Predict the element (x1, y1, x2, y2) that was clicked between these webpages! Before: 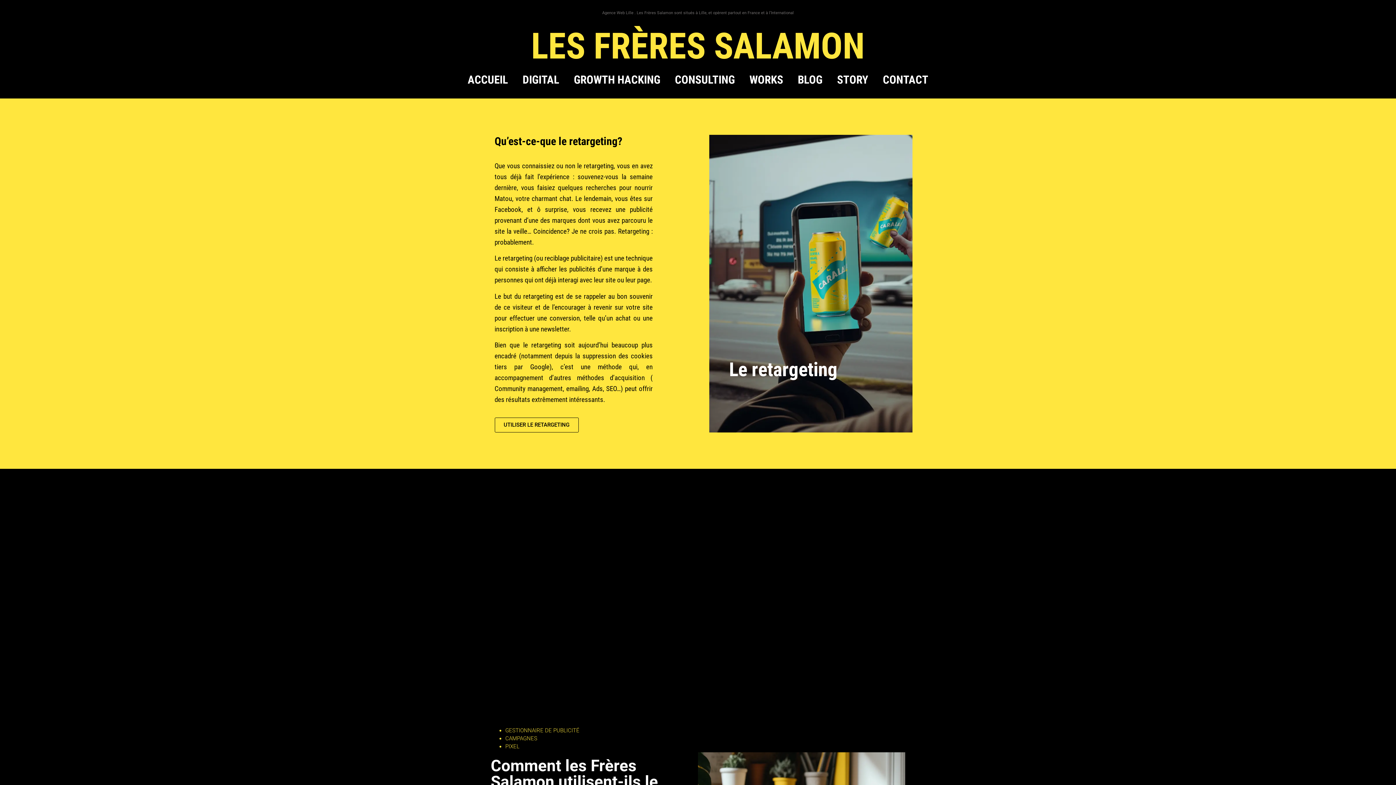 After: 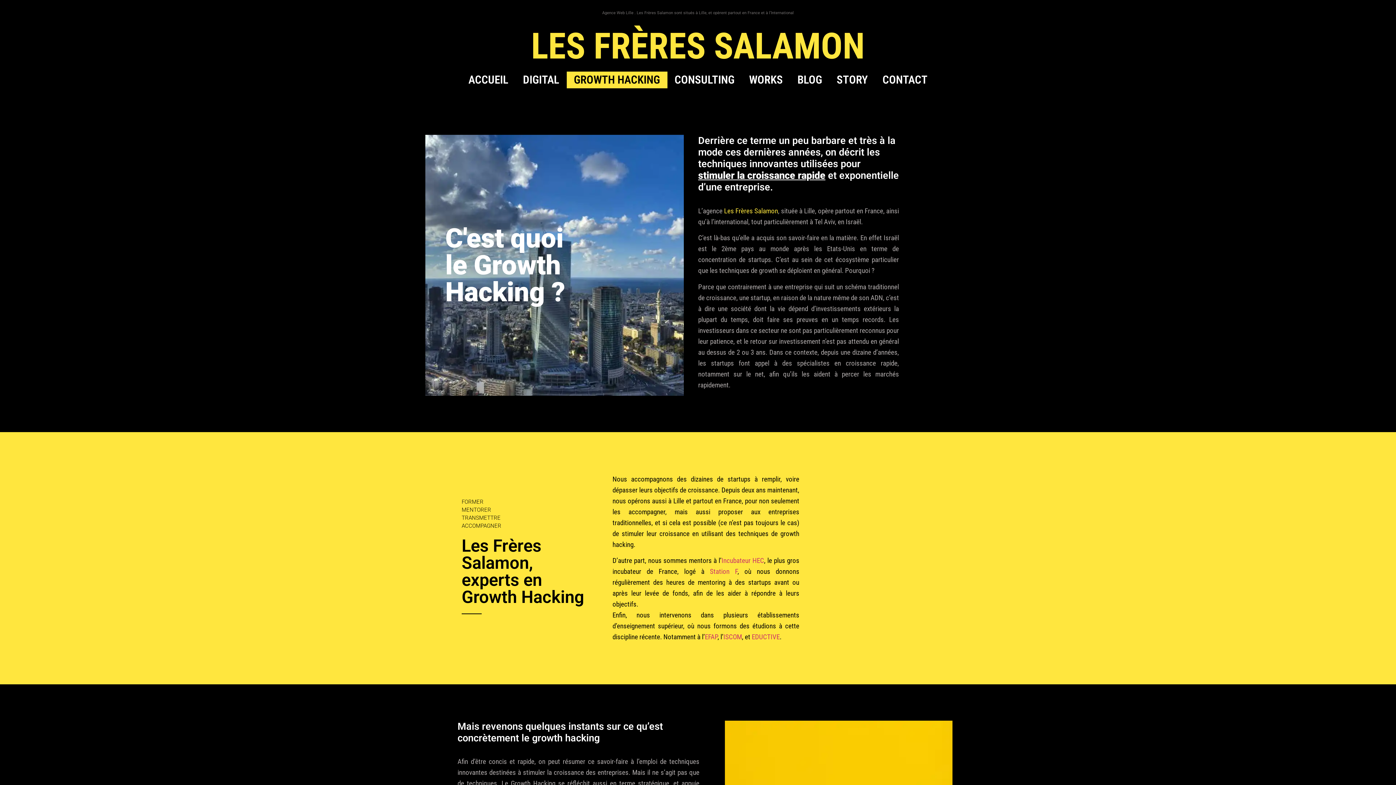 Action: label: GROWTH HACKING bbox: (566, 71, 667, 88)